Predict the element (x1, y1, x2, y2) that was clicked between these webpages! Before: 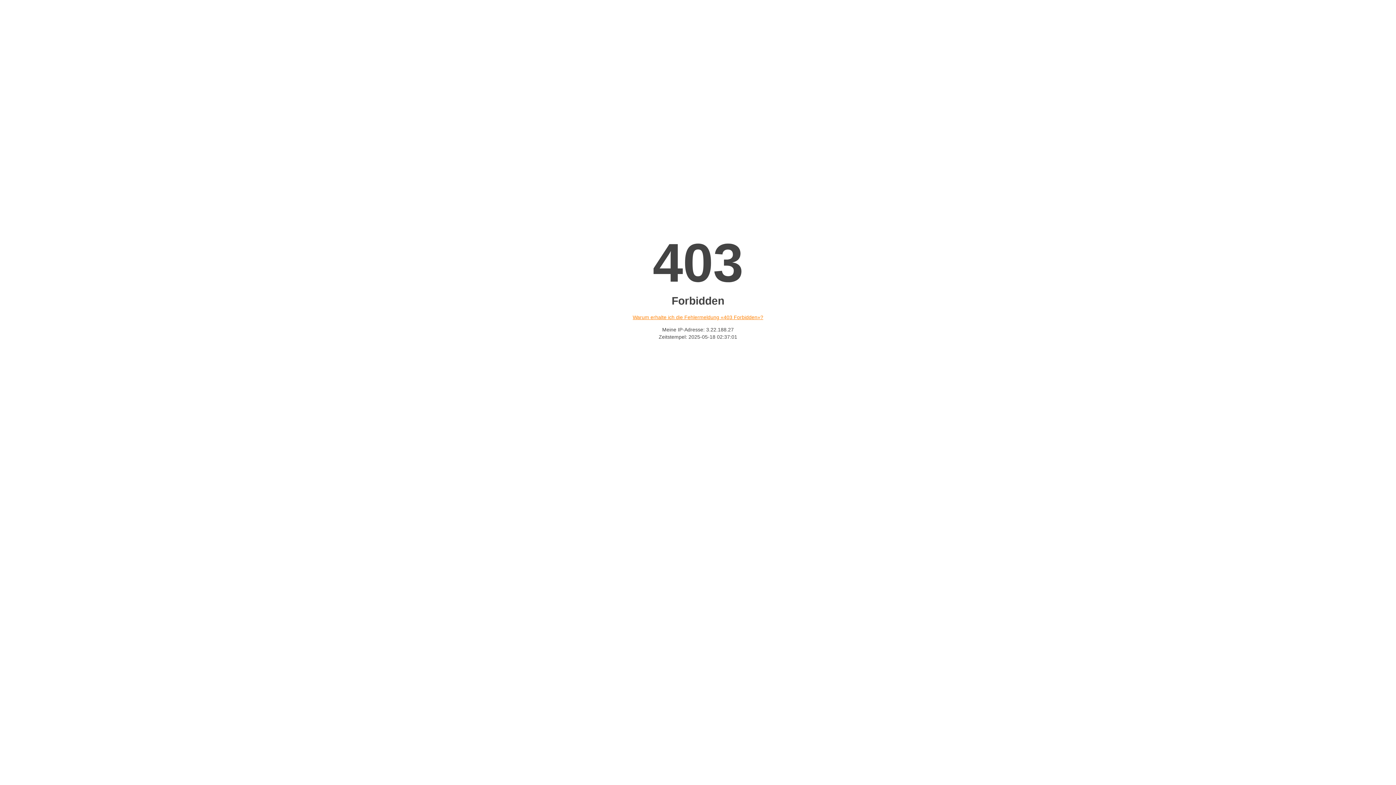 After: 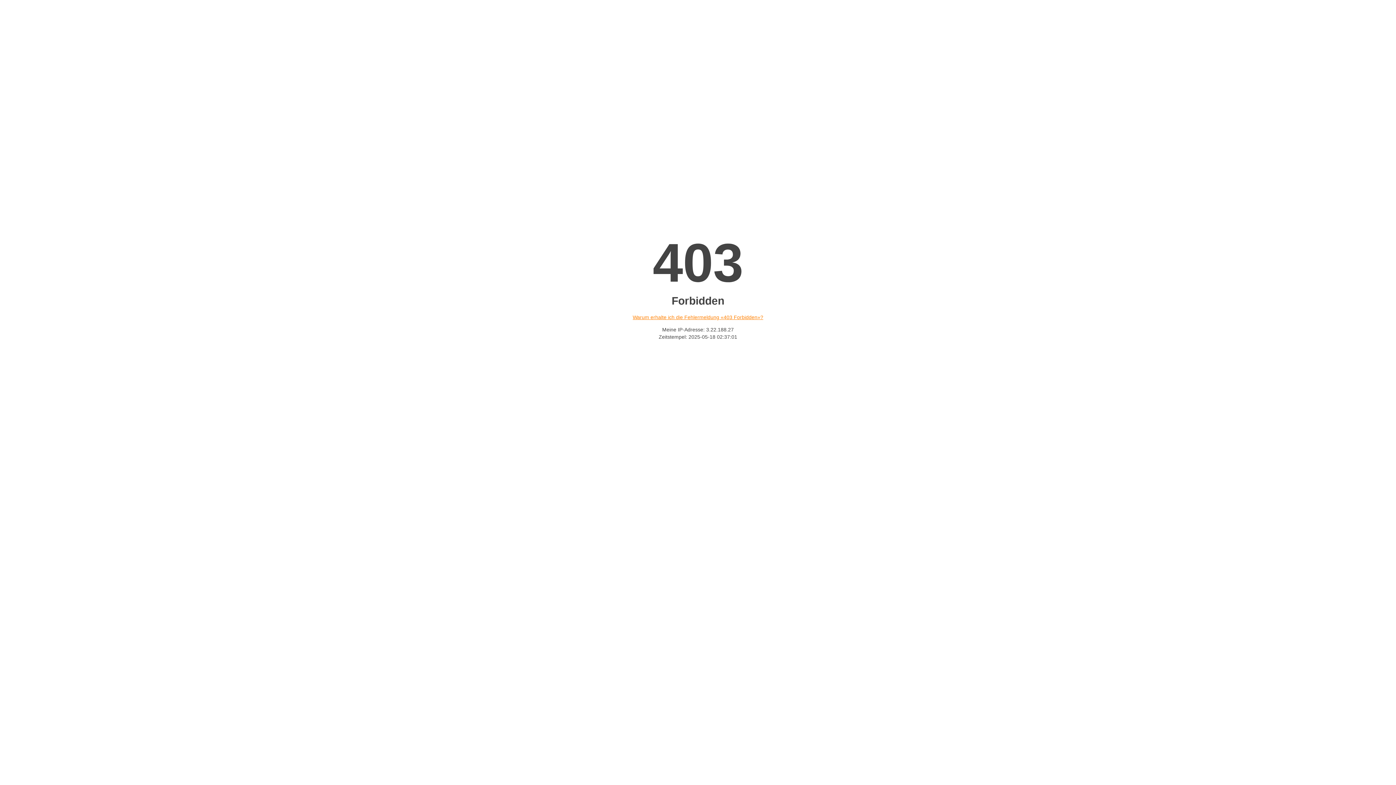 Action: label: Warum erhalte ich die Fehlermeldung «403 Forbidden»? bbox: (632, 314, 763, 320)